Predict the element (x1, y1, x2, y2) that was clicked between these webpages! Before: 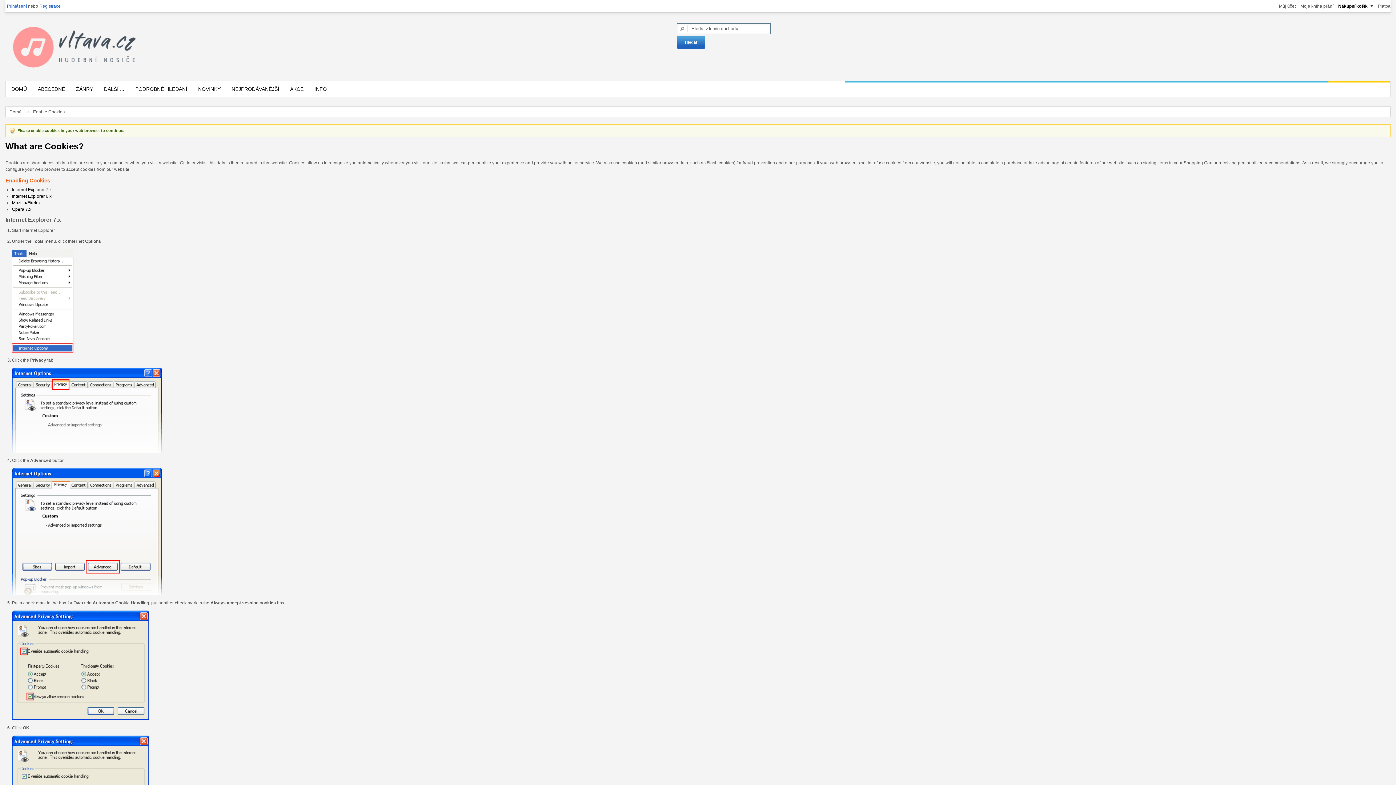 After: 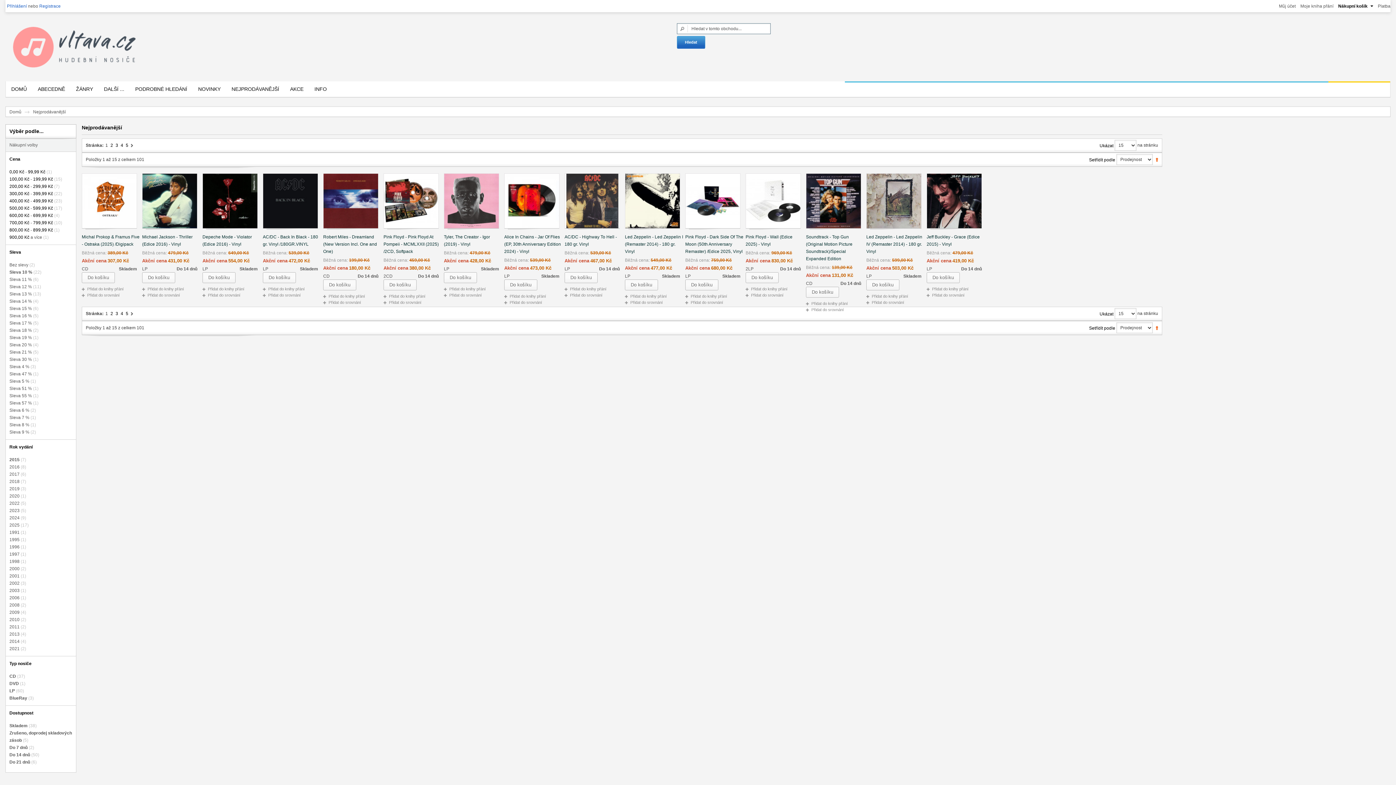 Action: label: NEJPRODÁVANĚJŠÍ bbox: (226, 82, 284, 97)